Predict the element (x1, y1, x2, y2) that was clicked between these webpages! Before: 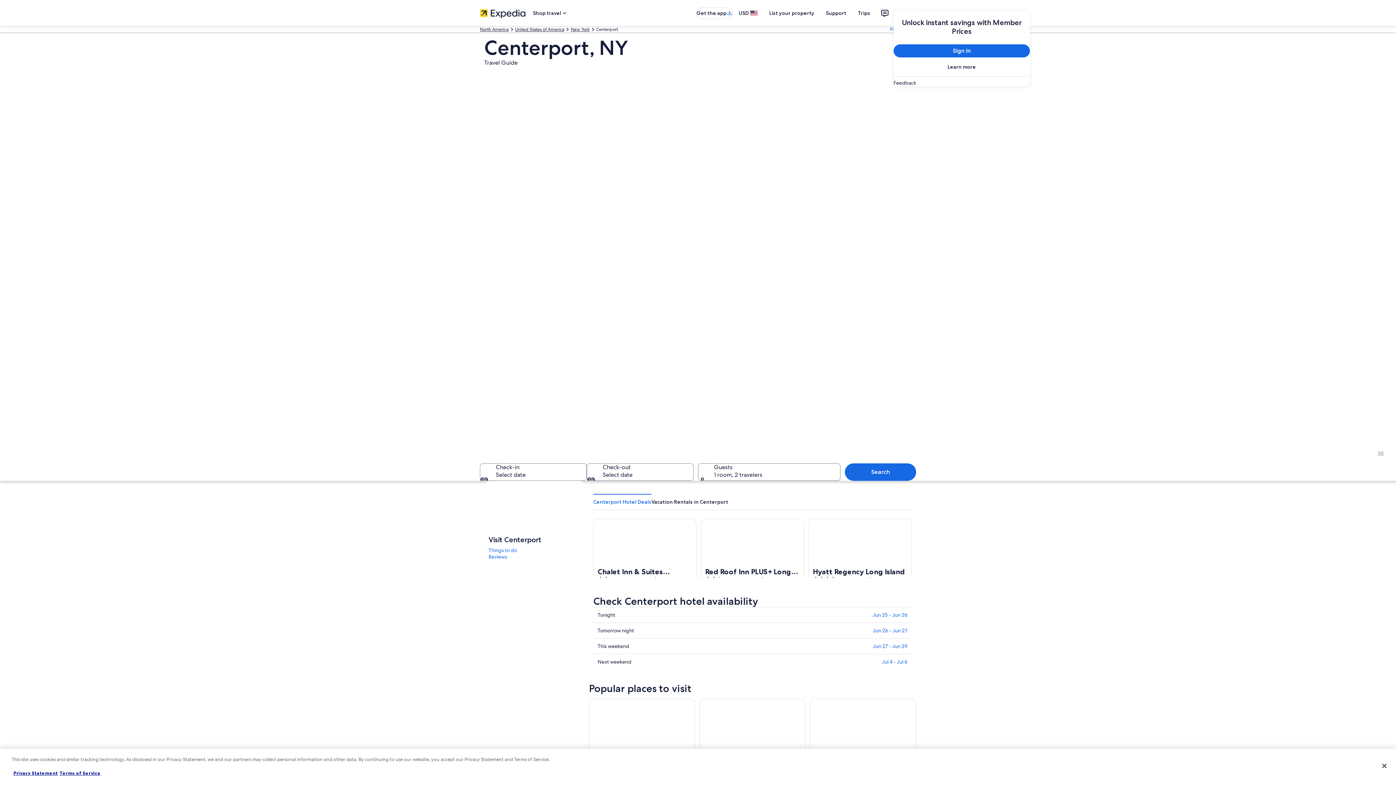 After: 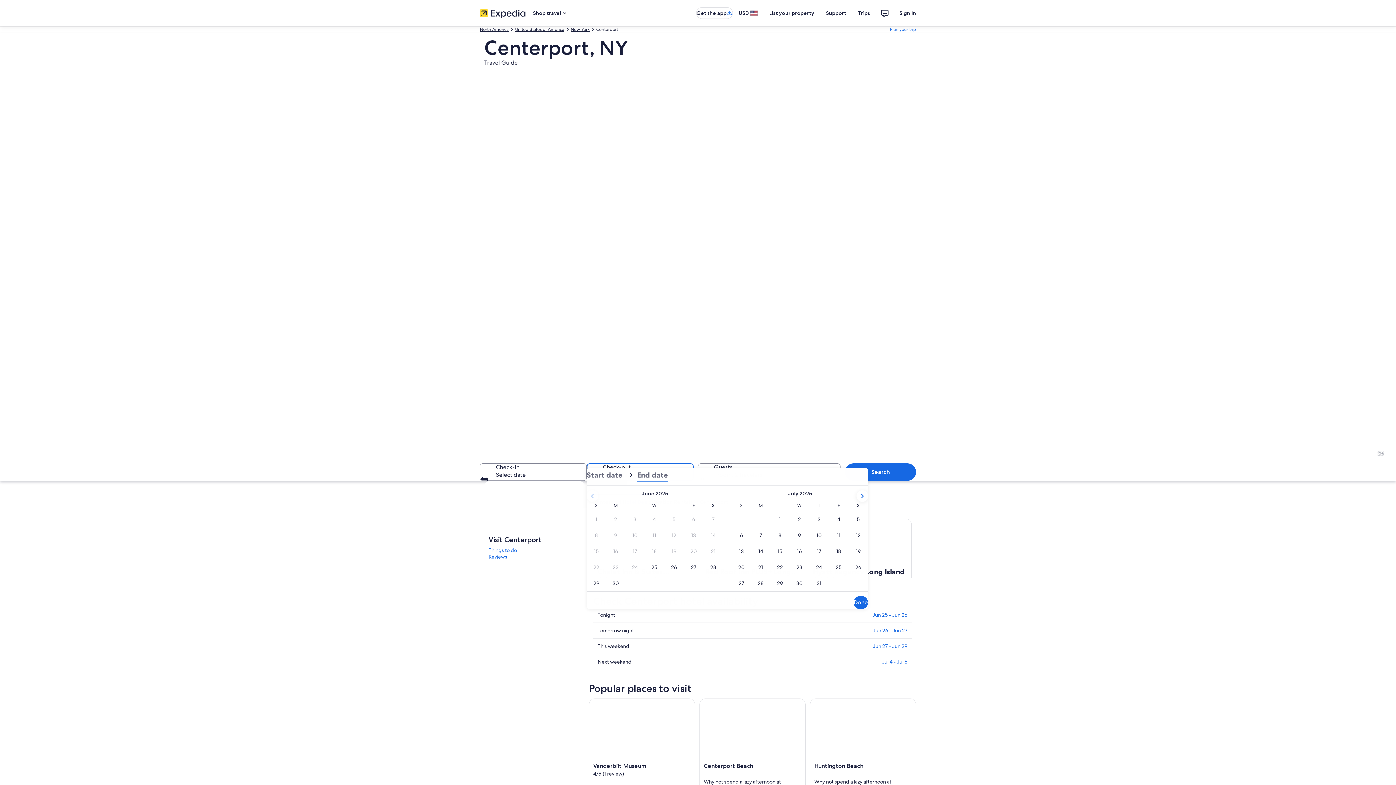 Action: label: Check-out Select date bbox: (586, 463, 693, 481)